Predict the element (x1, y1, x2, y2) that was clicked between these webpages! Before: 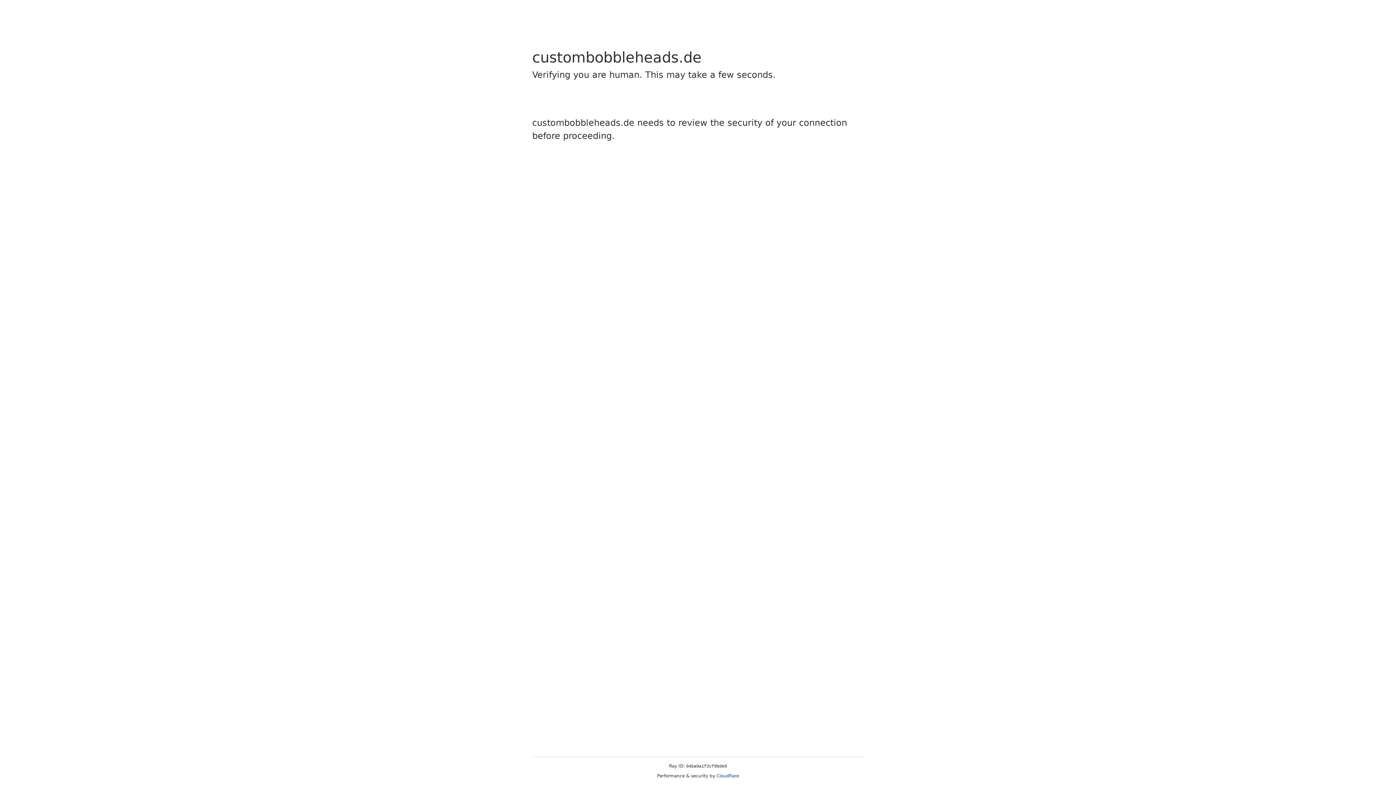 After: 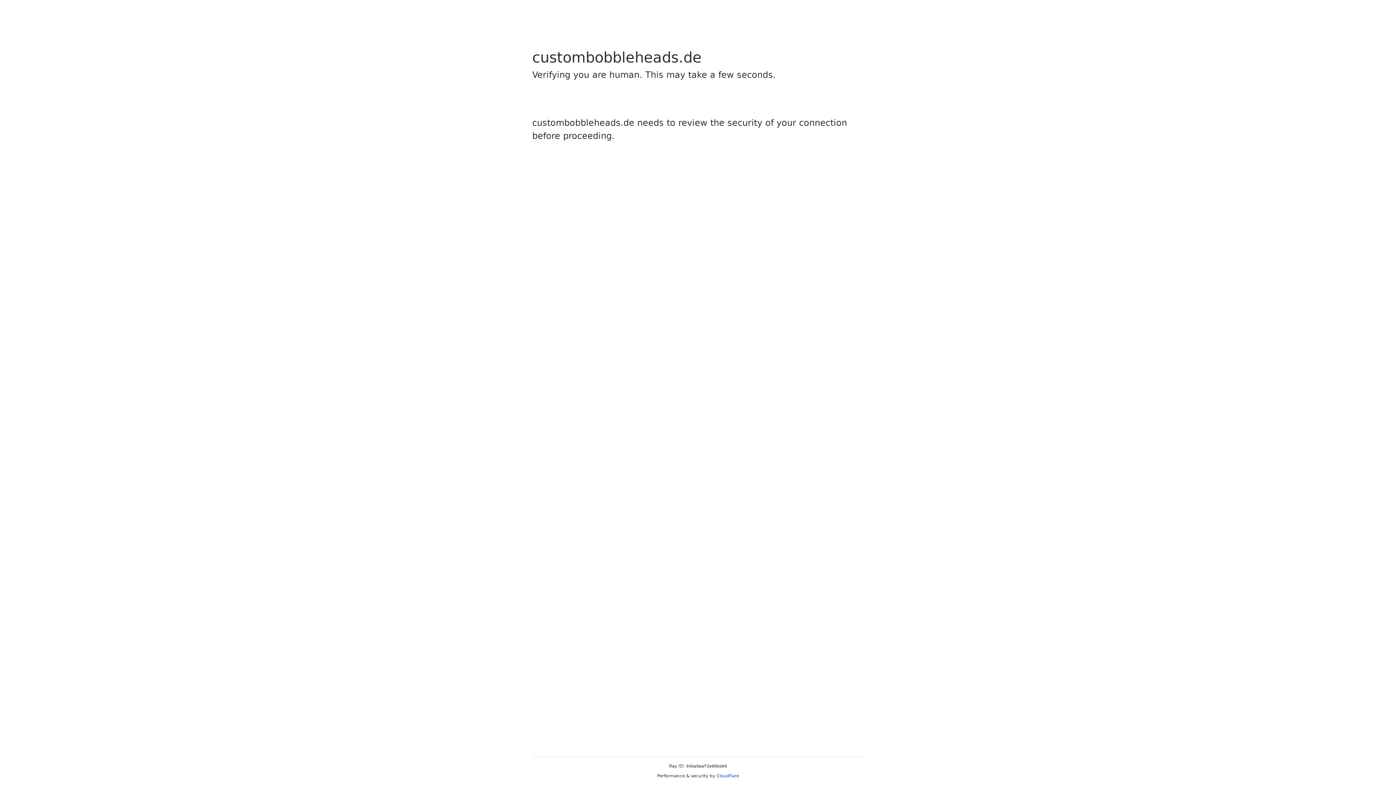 Action: bbox: (716, 773, 739, 778) label: Cloudflare